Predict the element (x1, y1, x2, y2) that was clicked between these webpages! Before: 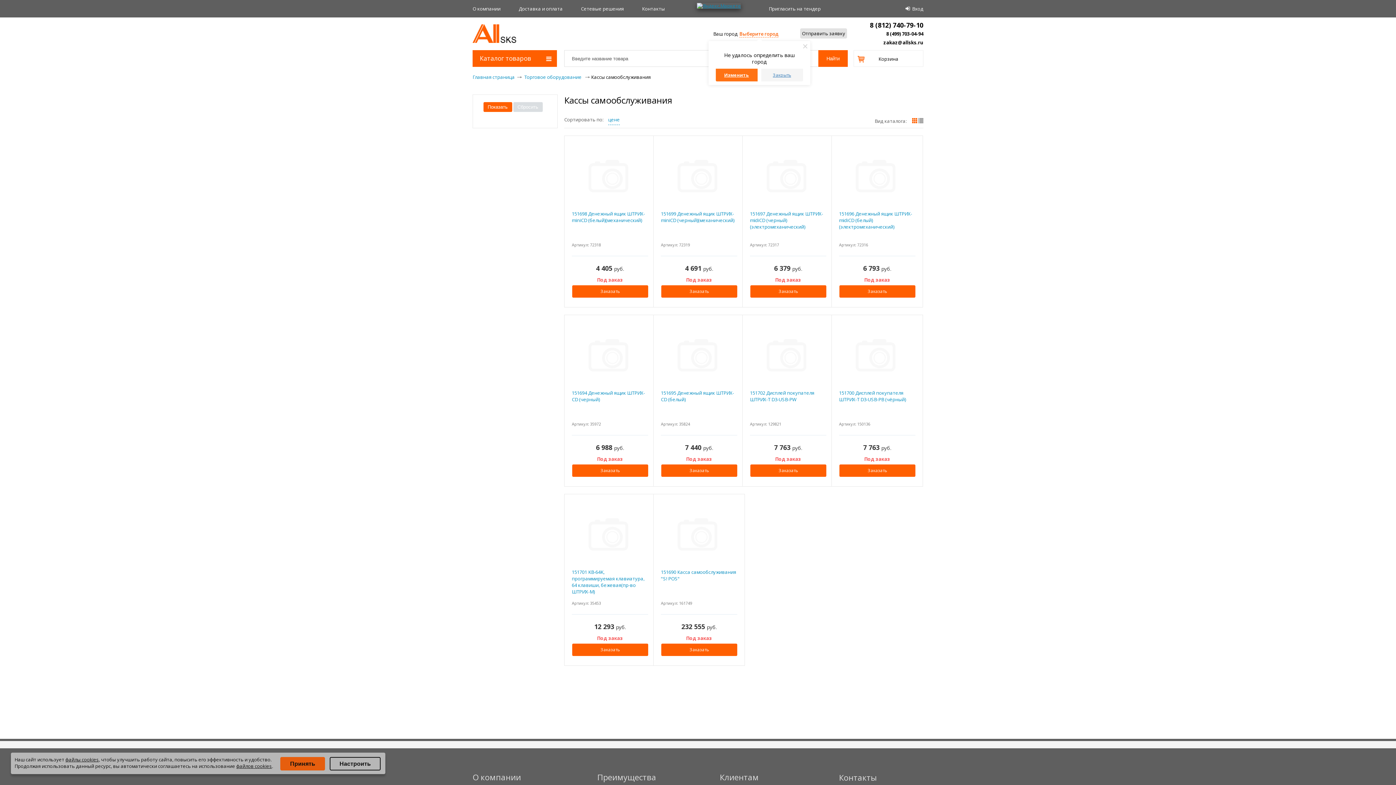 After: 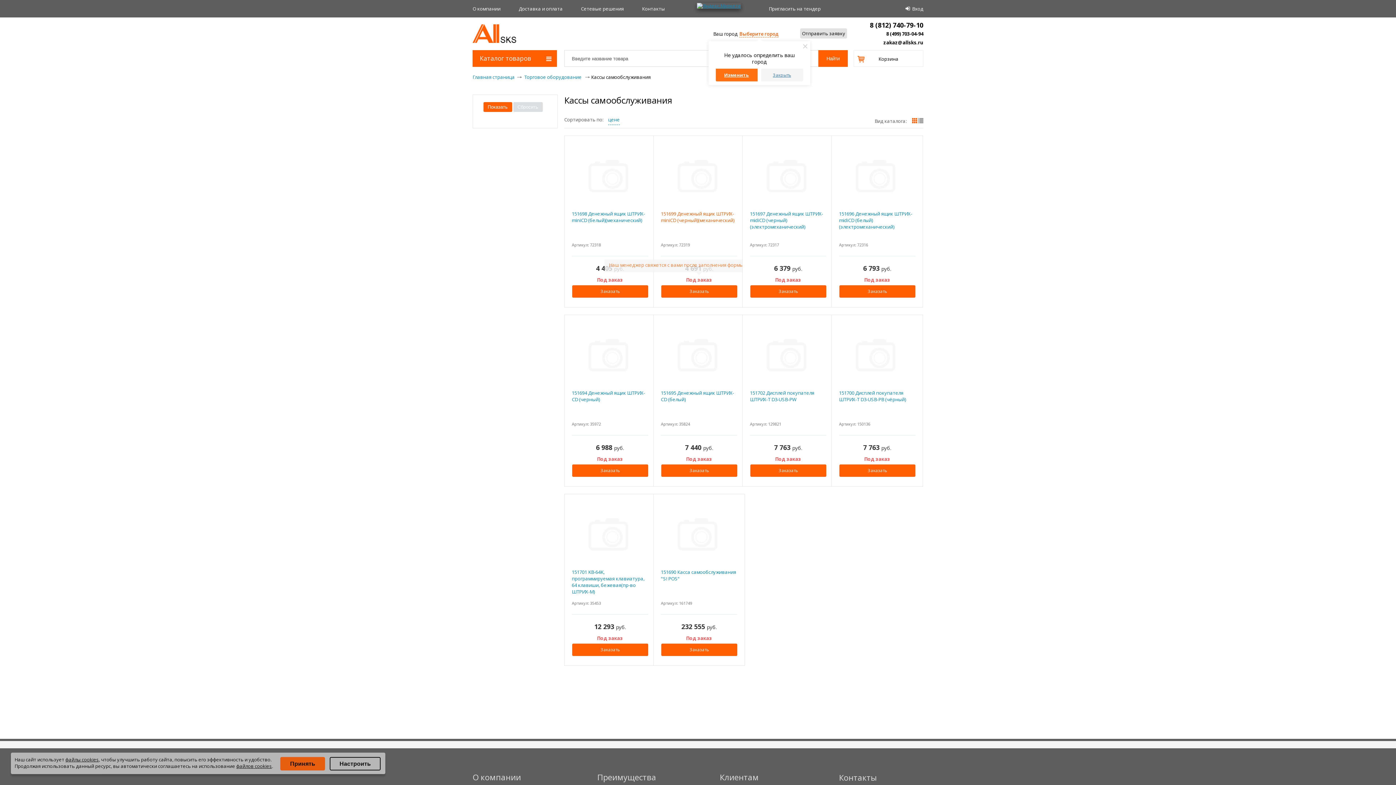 Action: bbox: (686, 276, 712, 283) label: Под заказ